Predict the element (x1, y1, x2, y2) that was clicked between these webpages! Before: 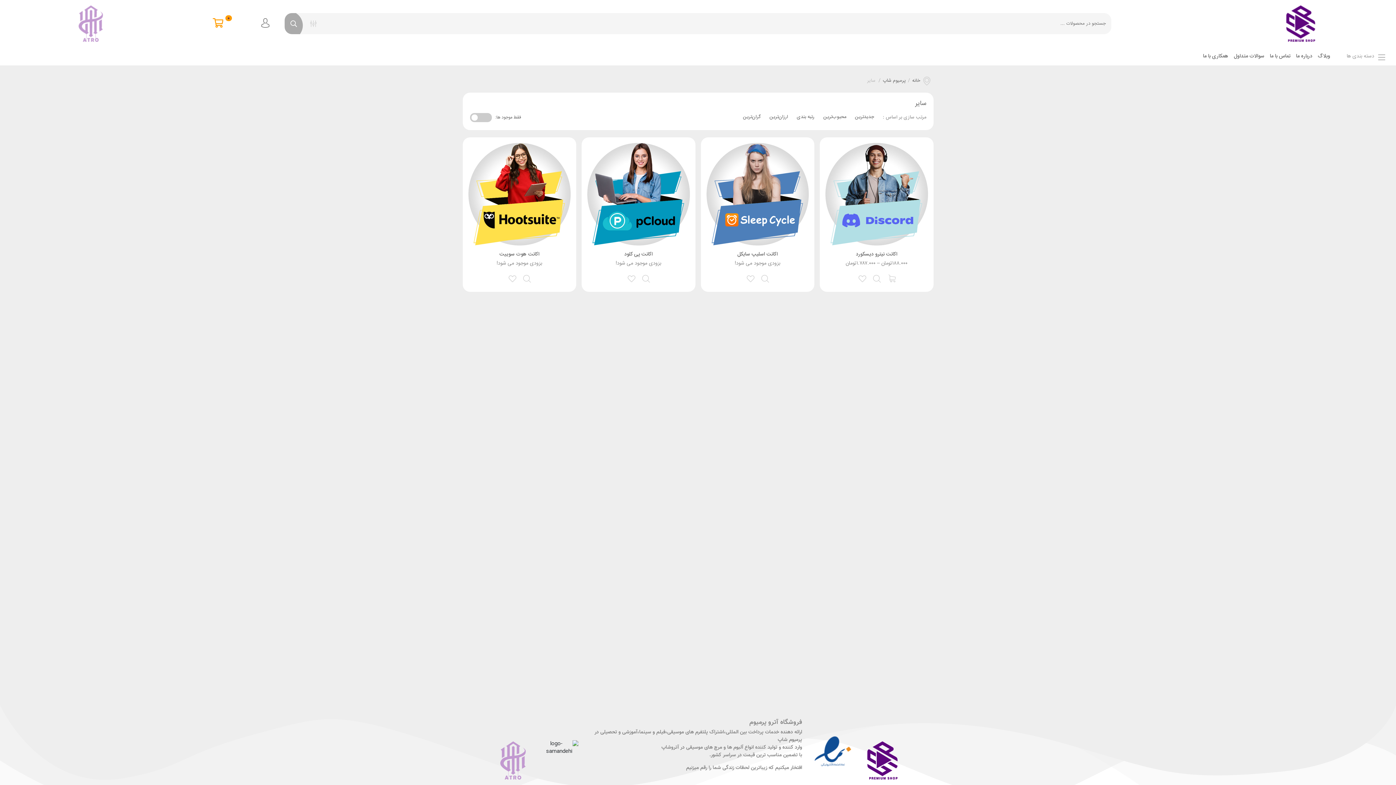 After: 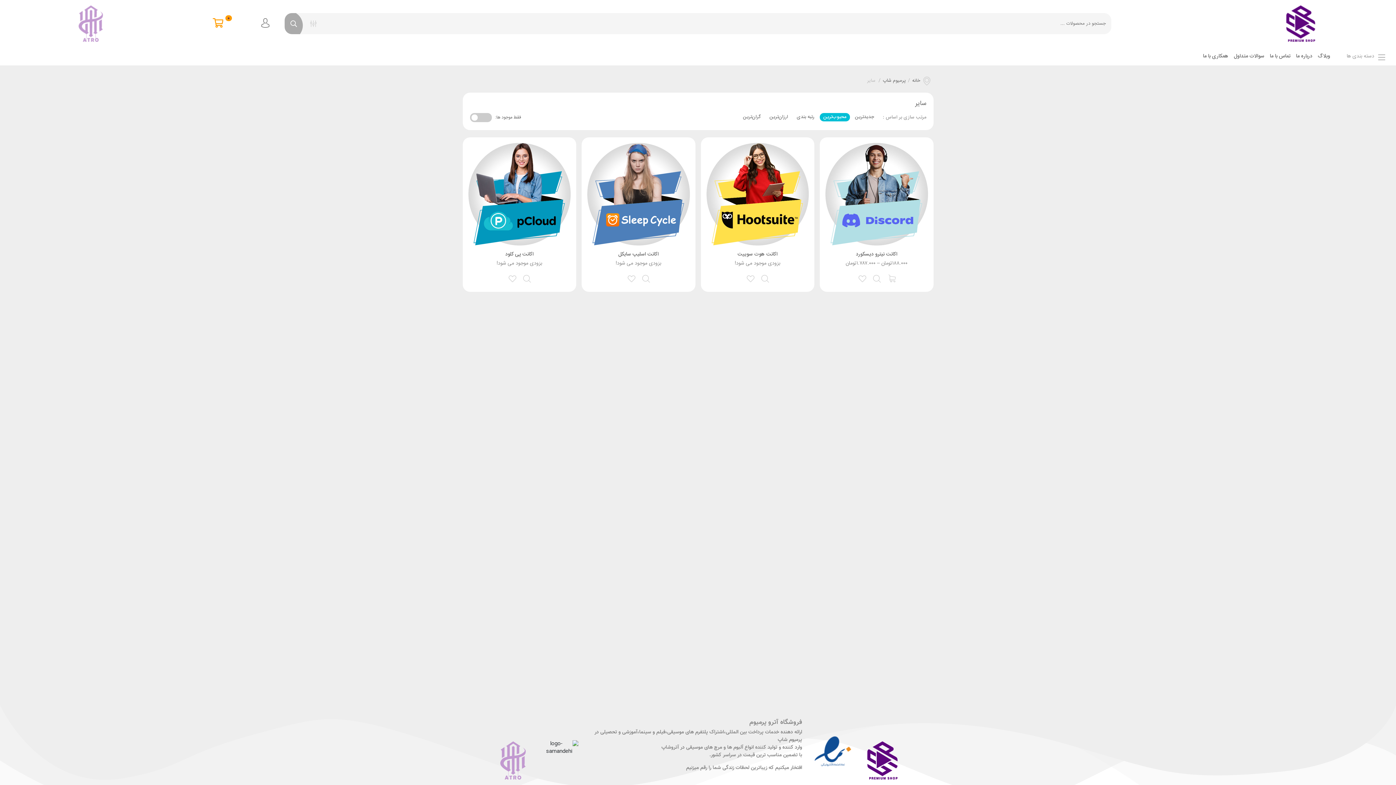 Action: label: محبوب‌ترین bbox: (819, 113, 850, 121)